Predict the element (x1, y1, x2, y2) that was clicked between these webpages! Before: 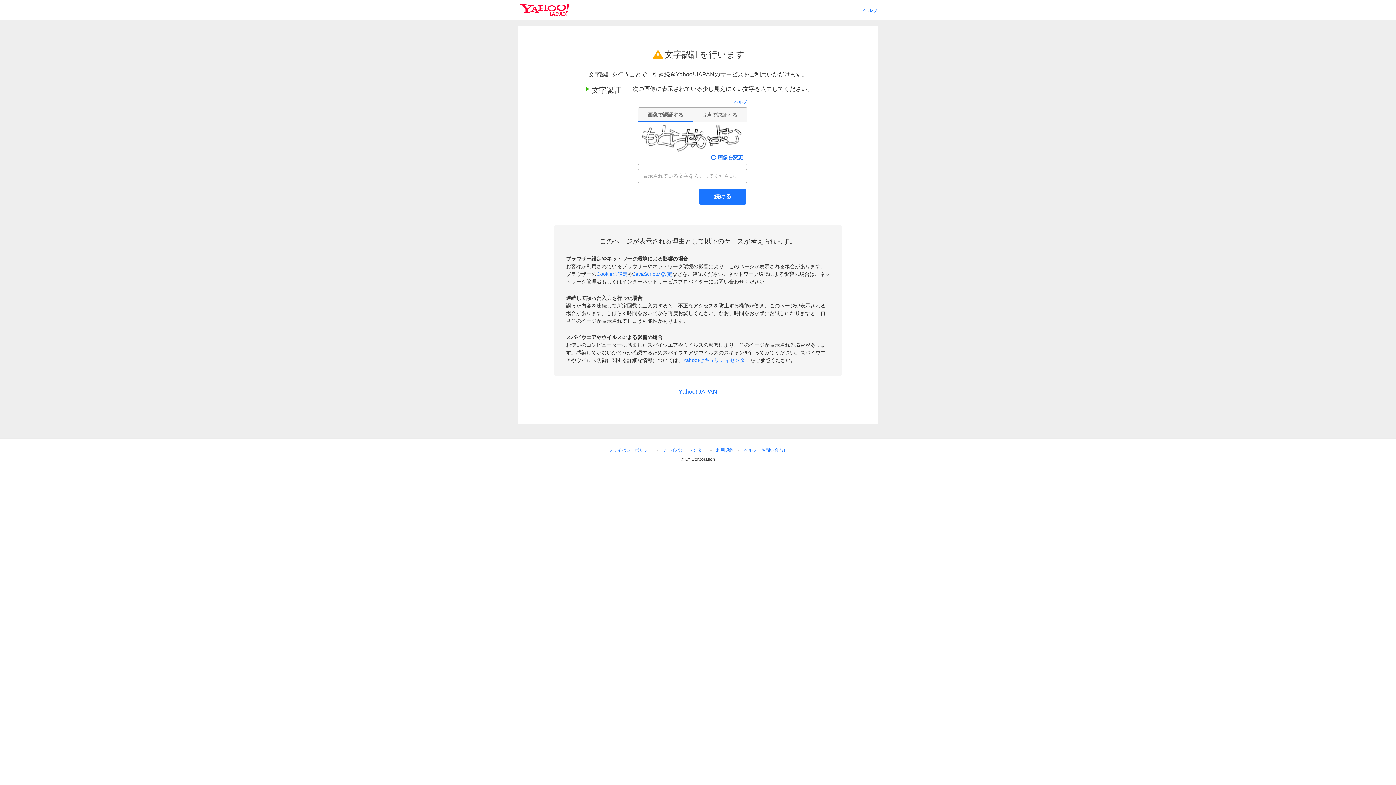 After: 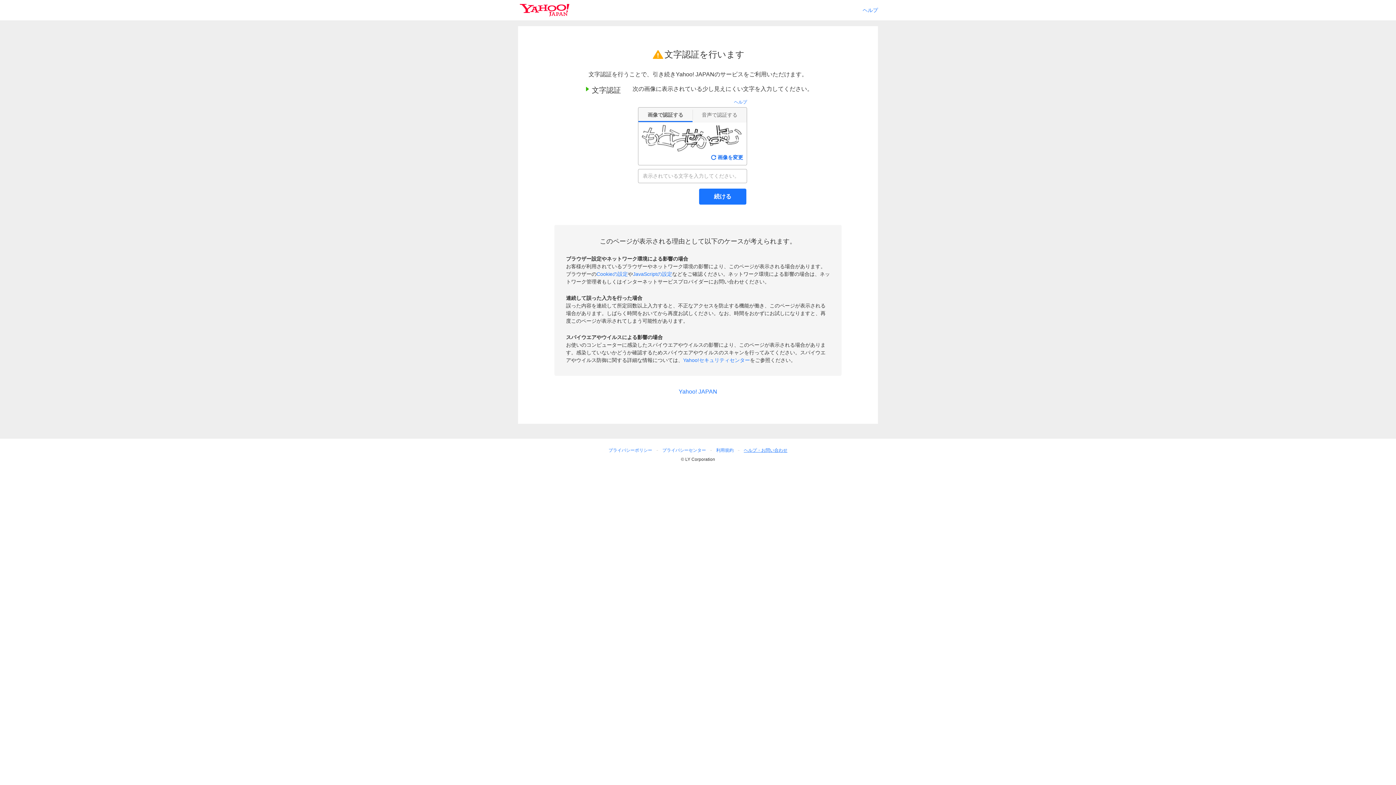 Action: label: ヘルプ・お問い合わせ bbox: (741, 446, 790, 454)